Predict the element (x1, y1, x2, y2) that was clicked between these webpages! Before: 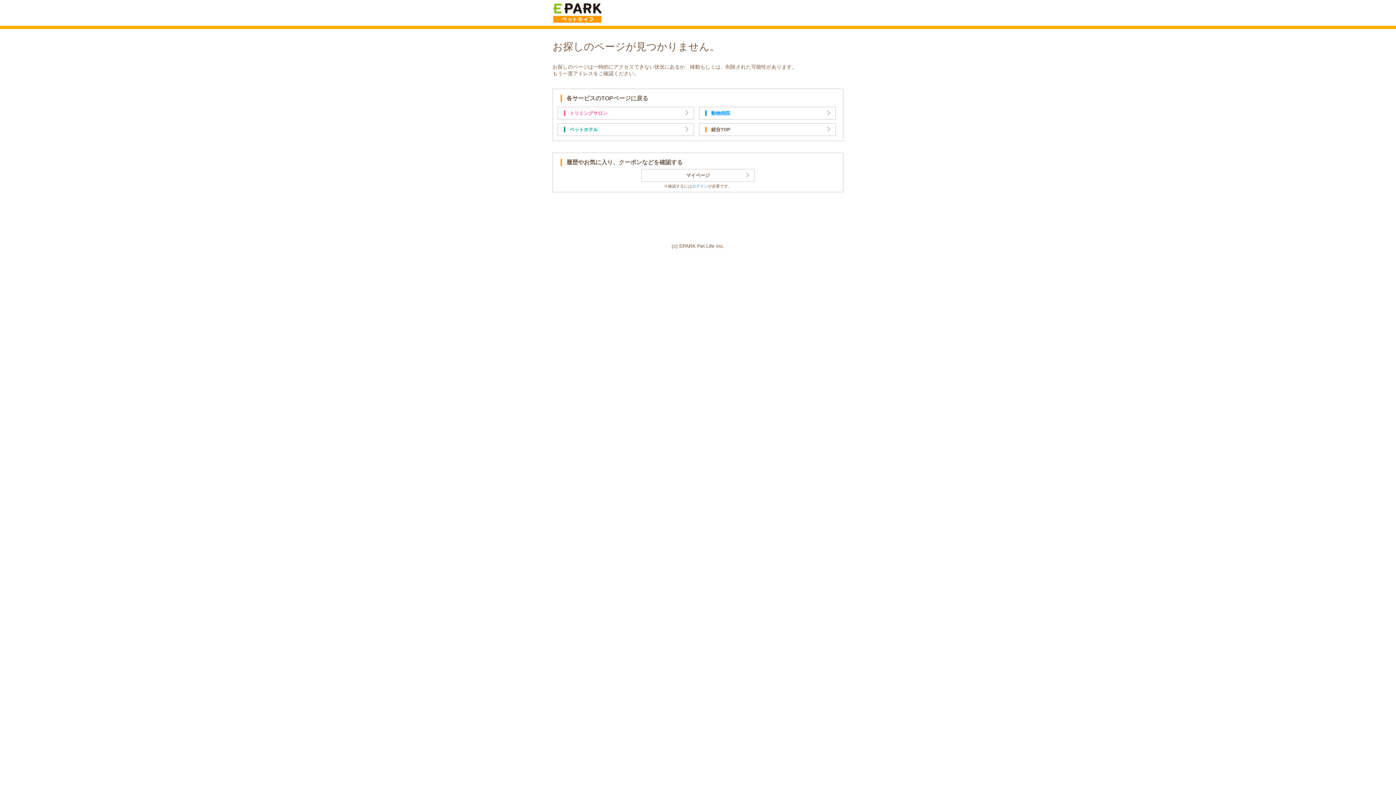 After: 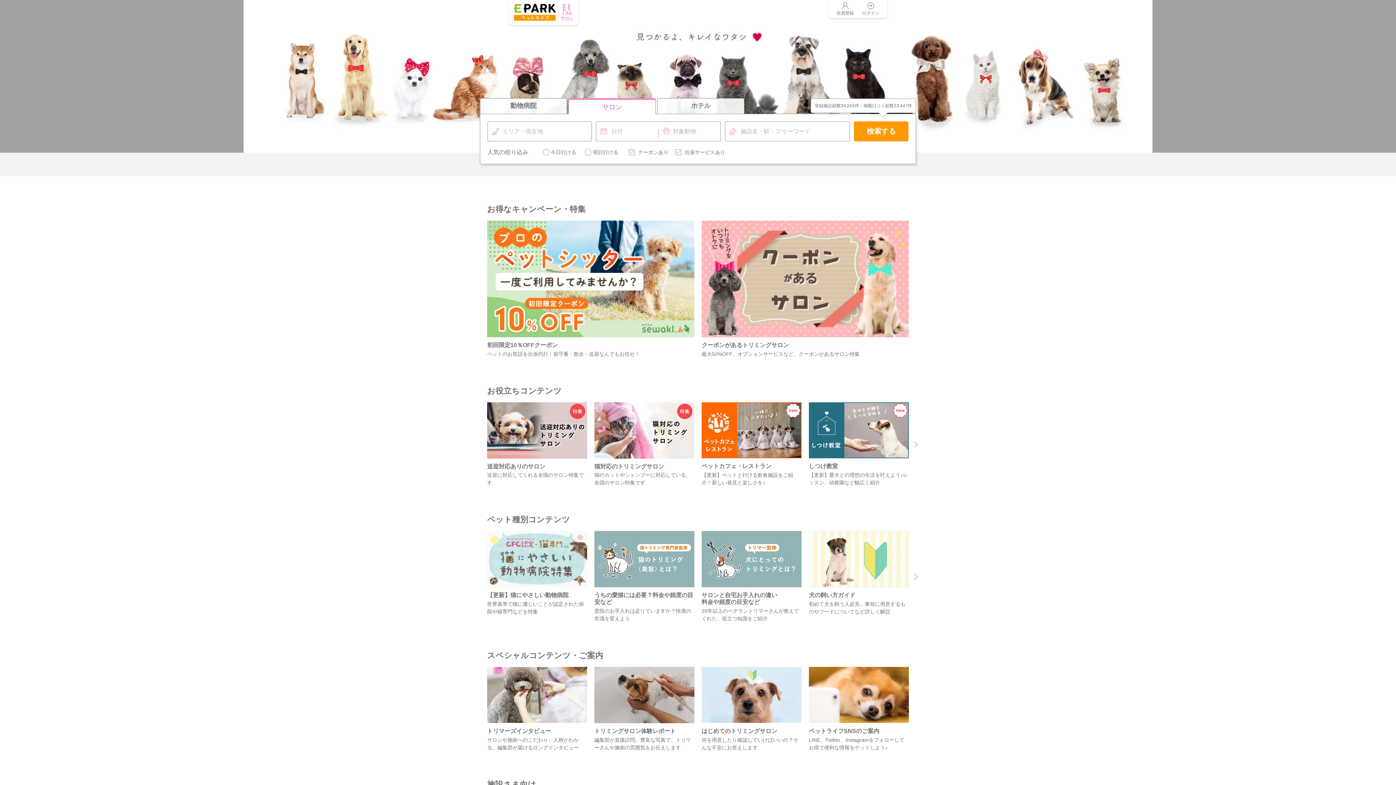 Action: bbox: (556, 110, 697, 116) label: トリミングサロン 